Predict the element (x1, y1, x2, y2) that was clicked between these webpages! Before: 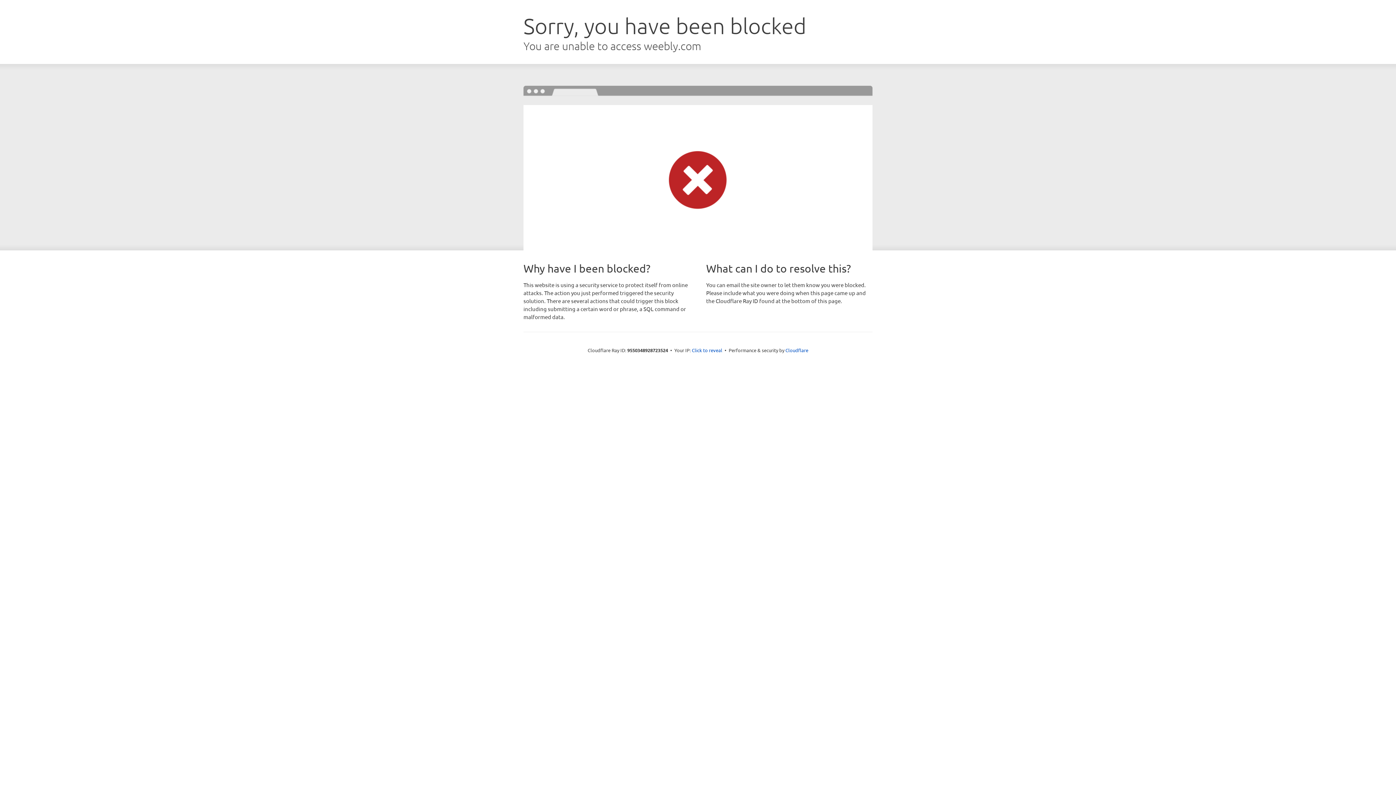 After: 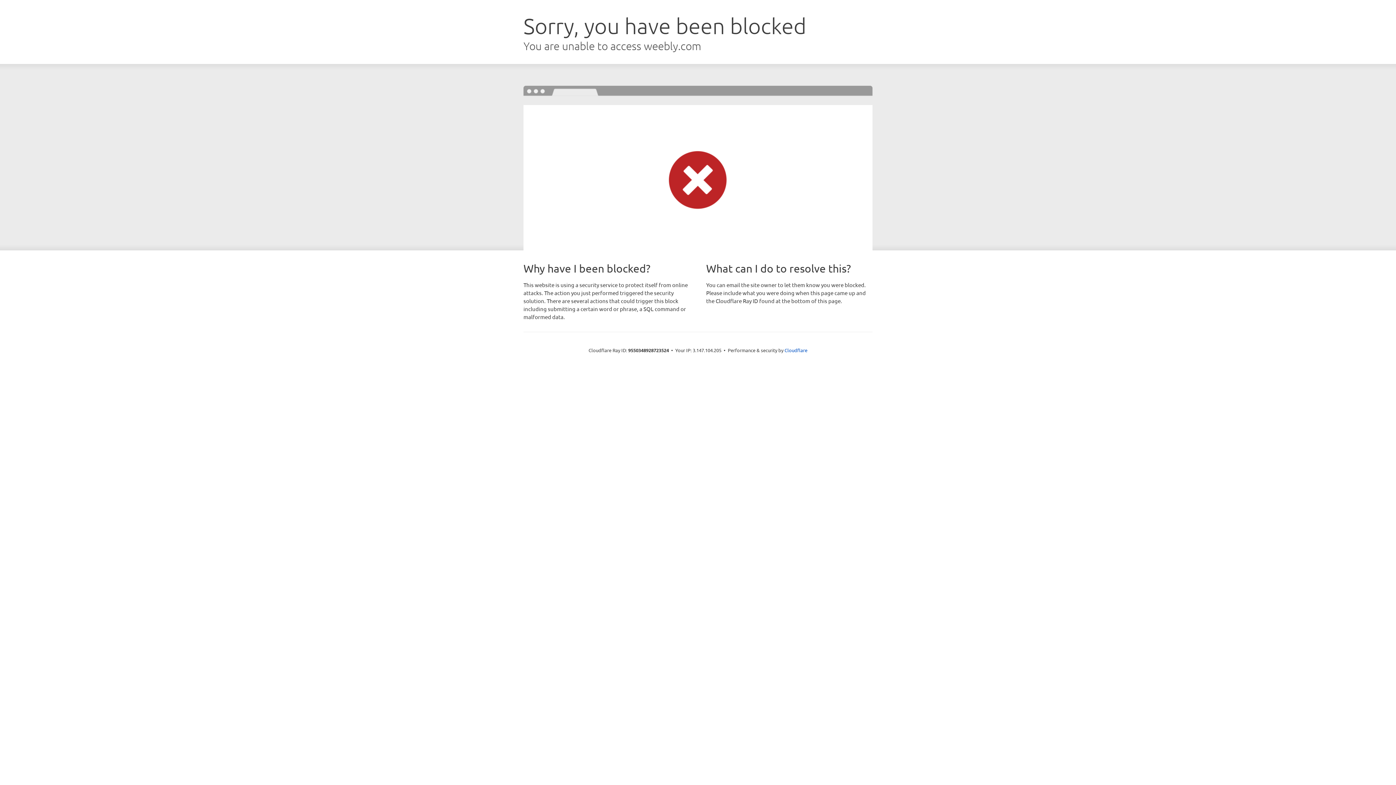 Action: label: Click to reveal bbox: (692, 346, 722, 353)